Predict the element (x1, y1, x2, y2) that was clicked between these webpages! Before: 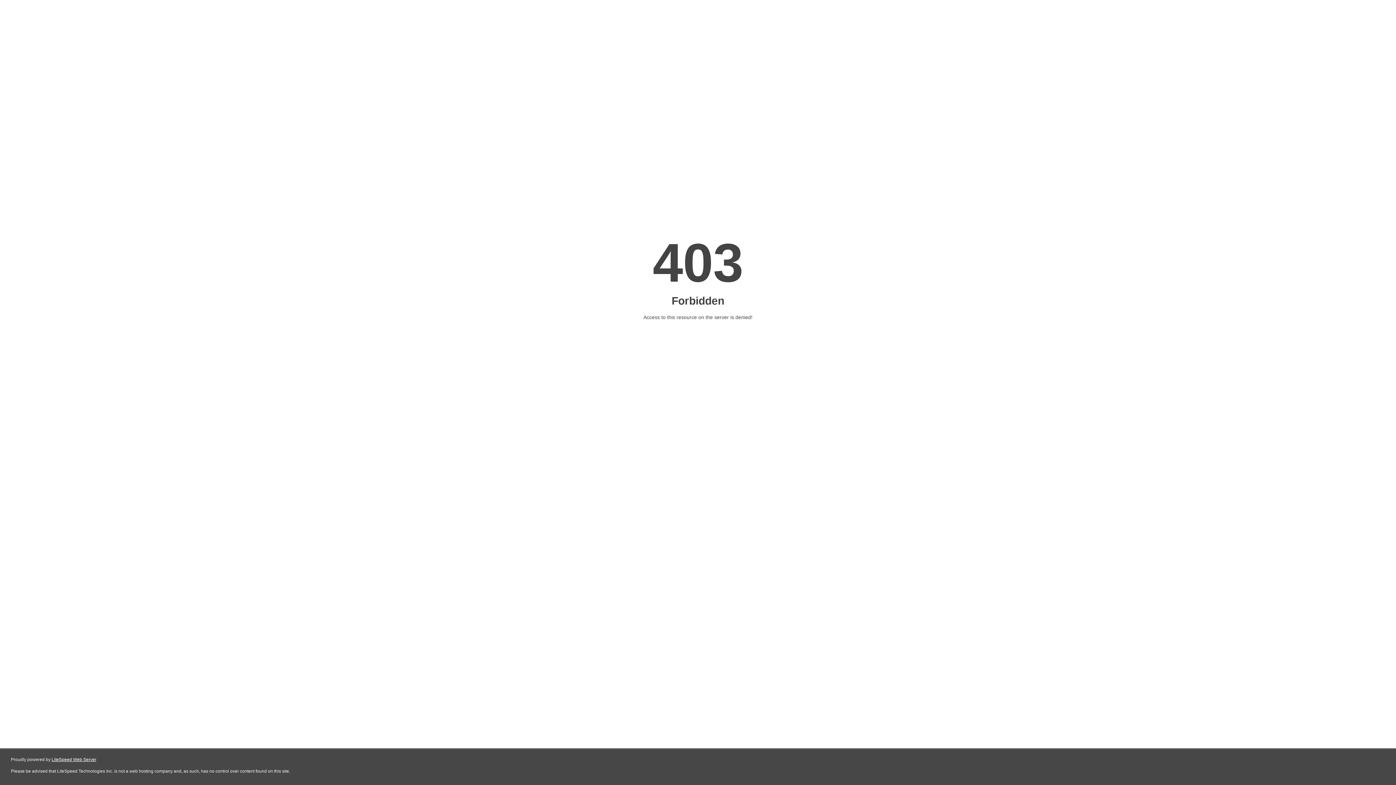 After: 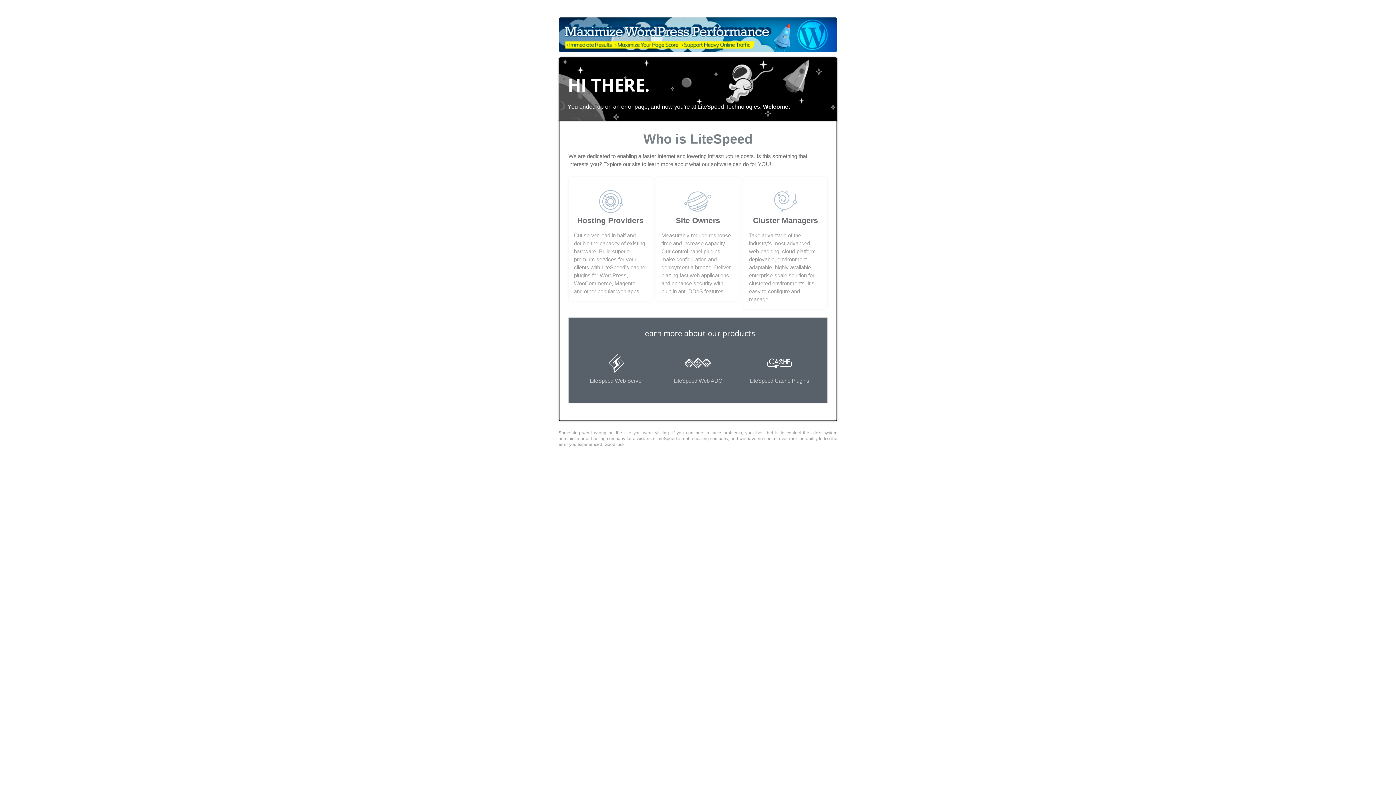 Action: label: LiteSpeed Web Server bbox: (51, 757, 96, 762)